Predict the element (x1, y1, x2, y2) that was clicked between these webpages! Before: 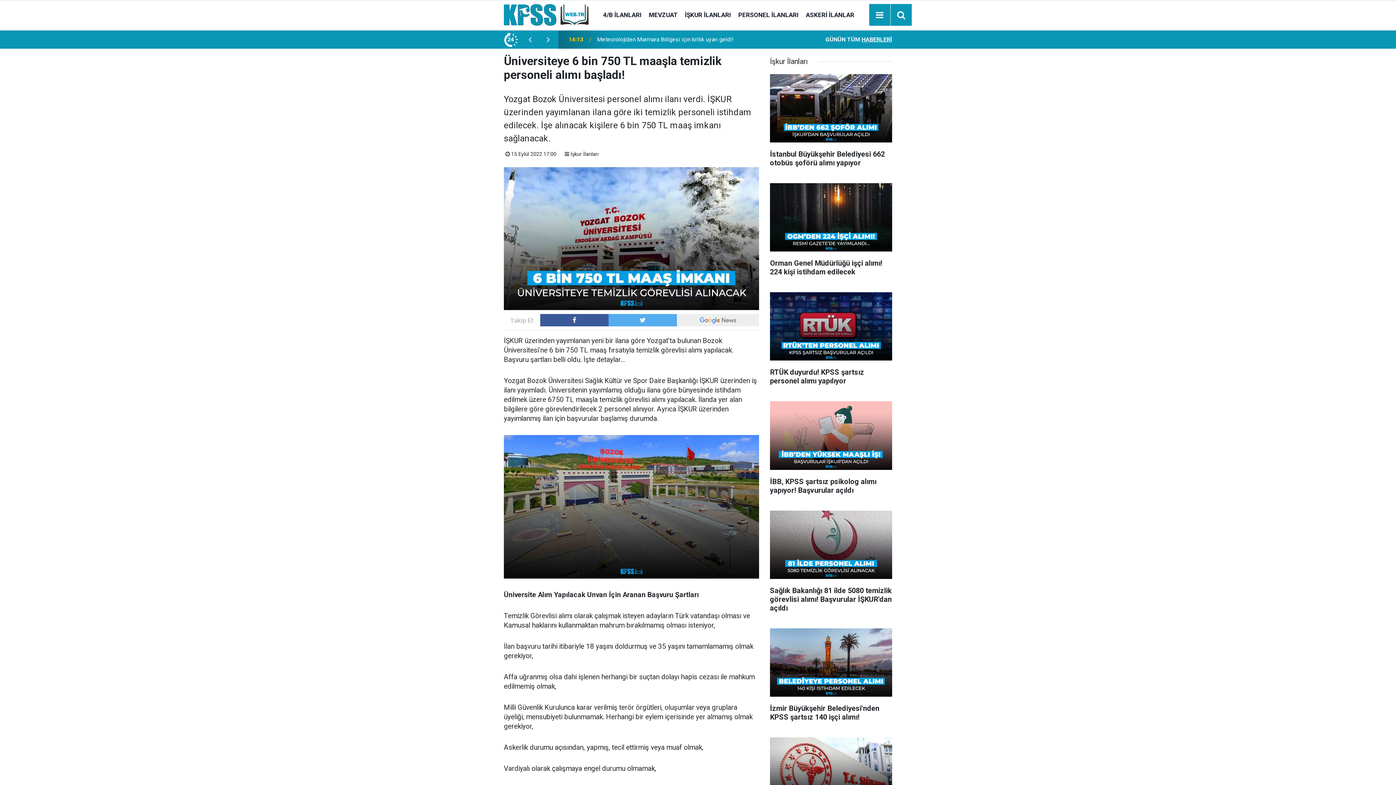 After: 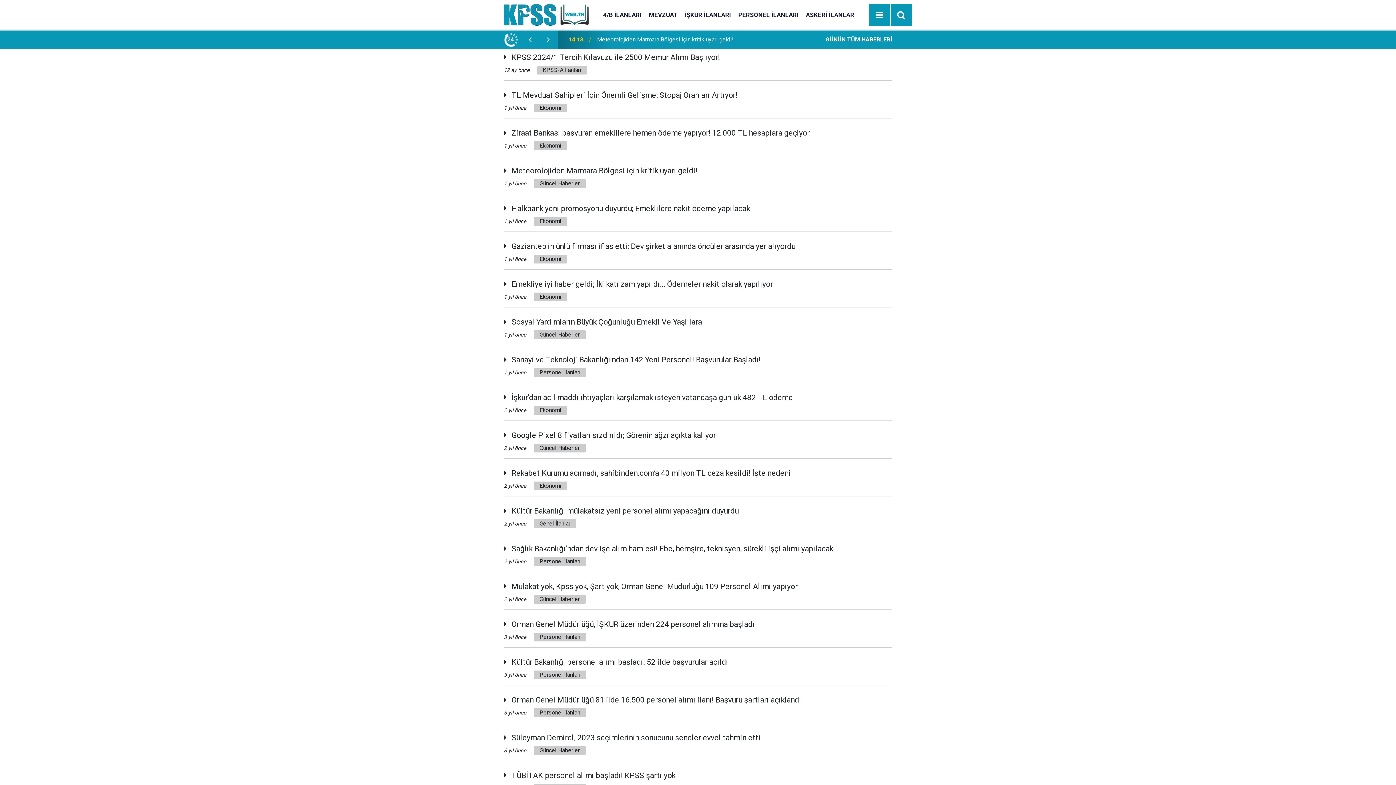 Action: bbox: (825, 36, 892, 42) label: GÜNÜN TÜM HABERLERİ